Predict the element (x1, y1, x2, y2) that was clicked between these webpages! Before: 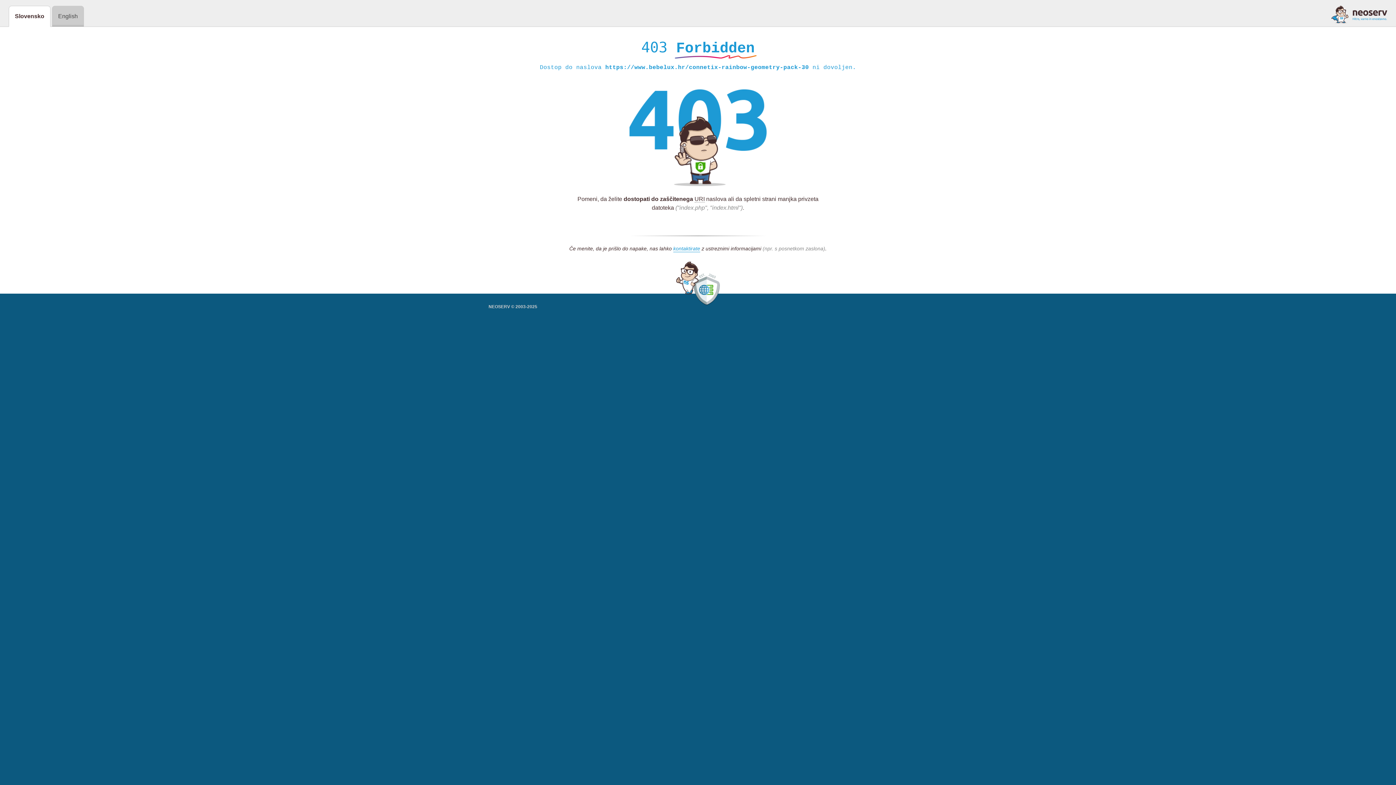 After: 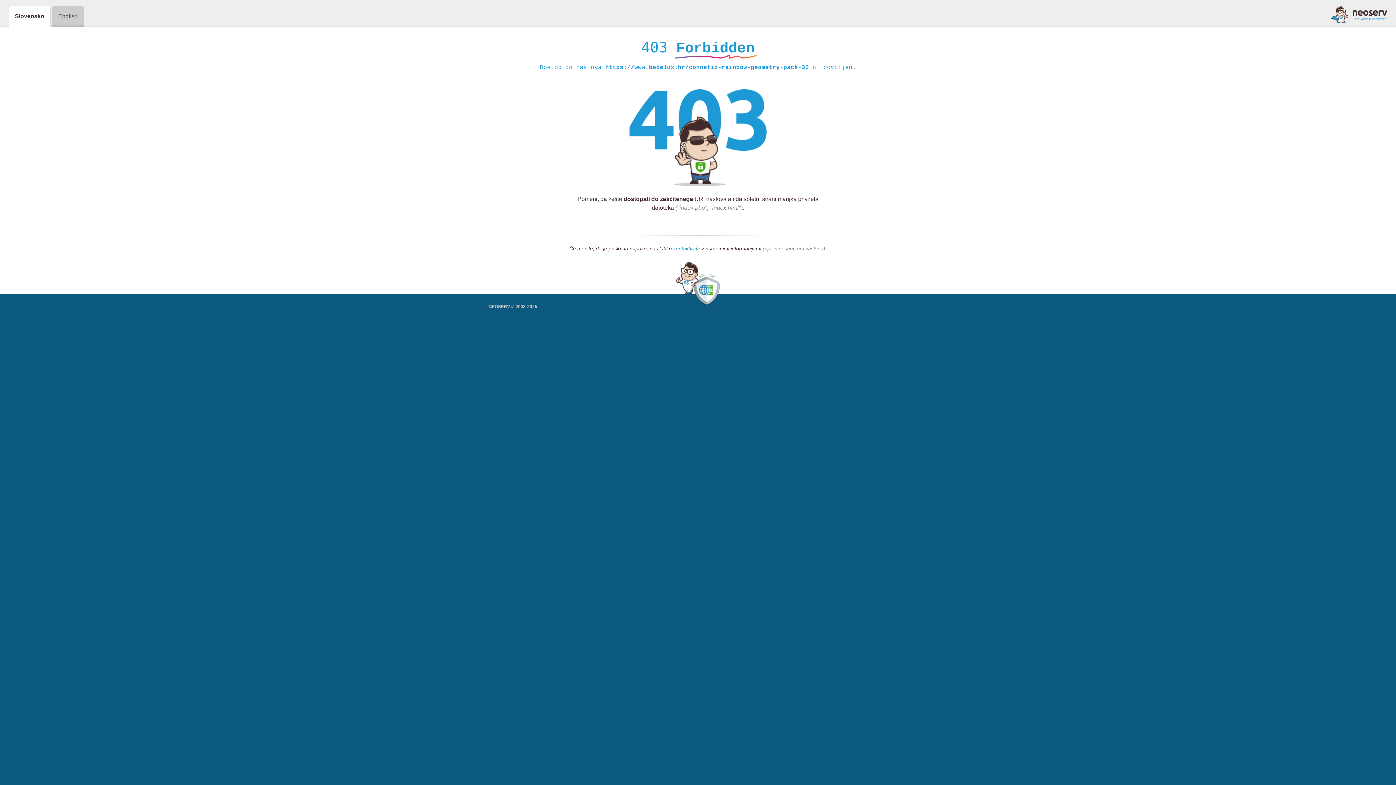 Action: bbox: (1331, 5, 1387, 23)